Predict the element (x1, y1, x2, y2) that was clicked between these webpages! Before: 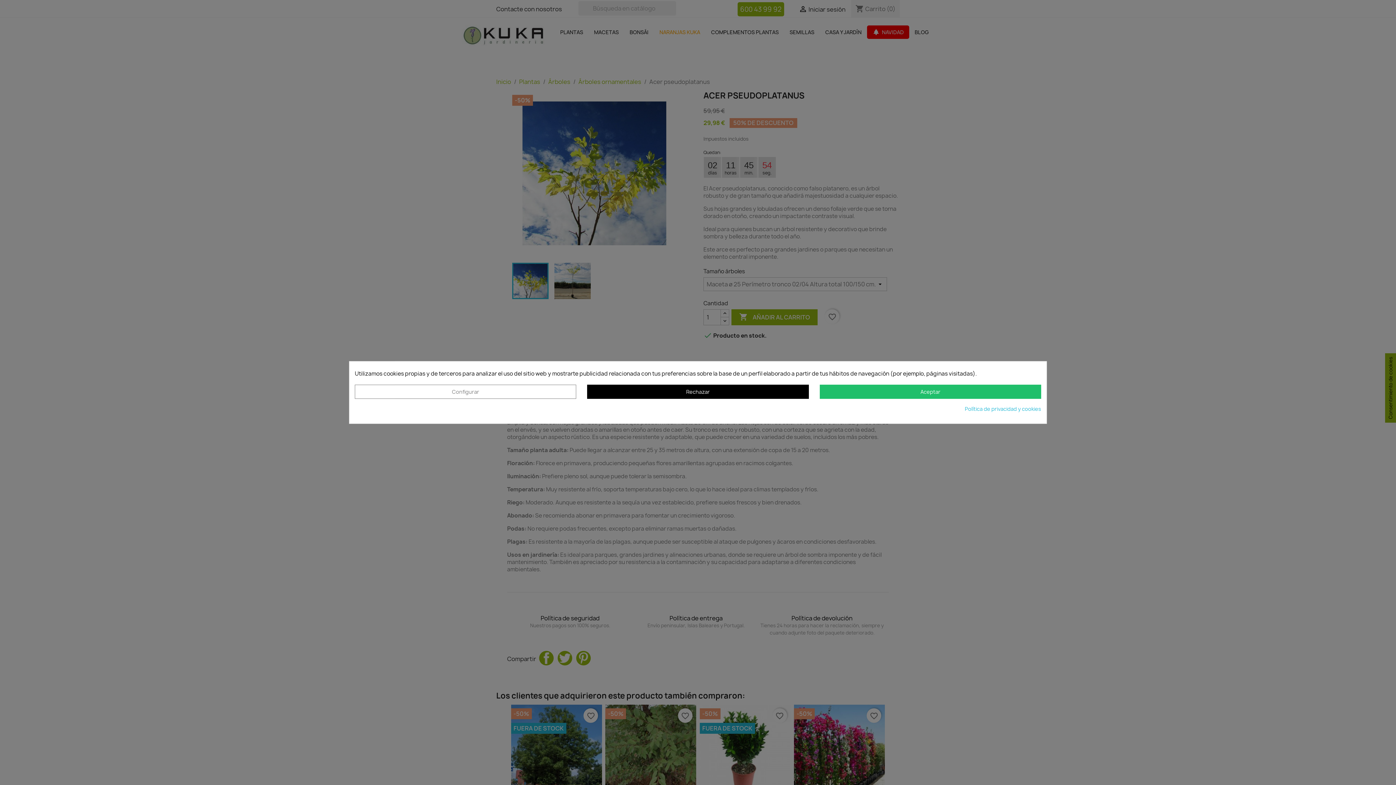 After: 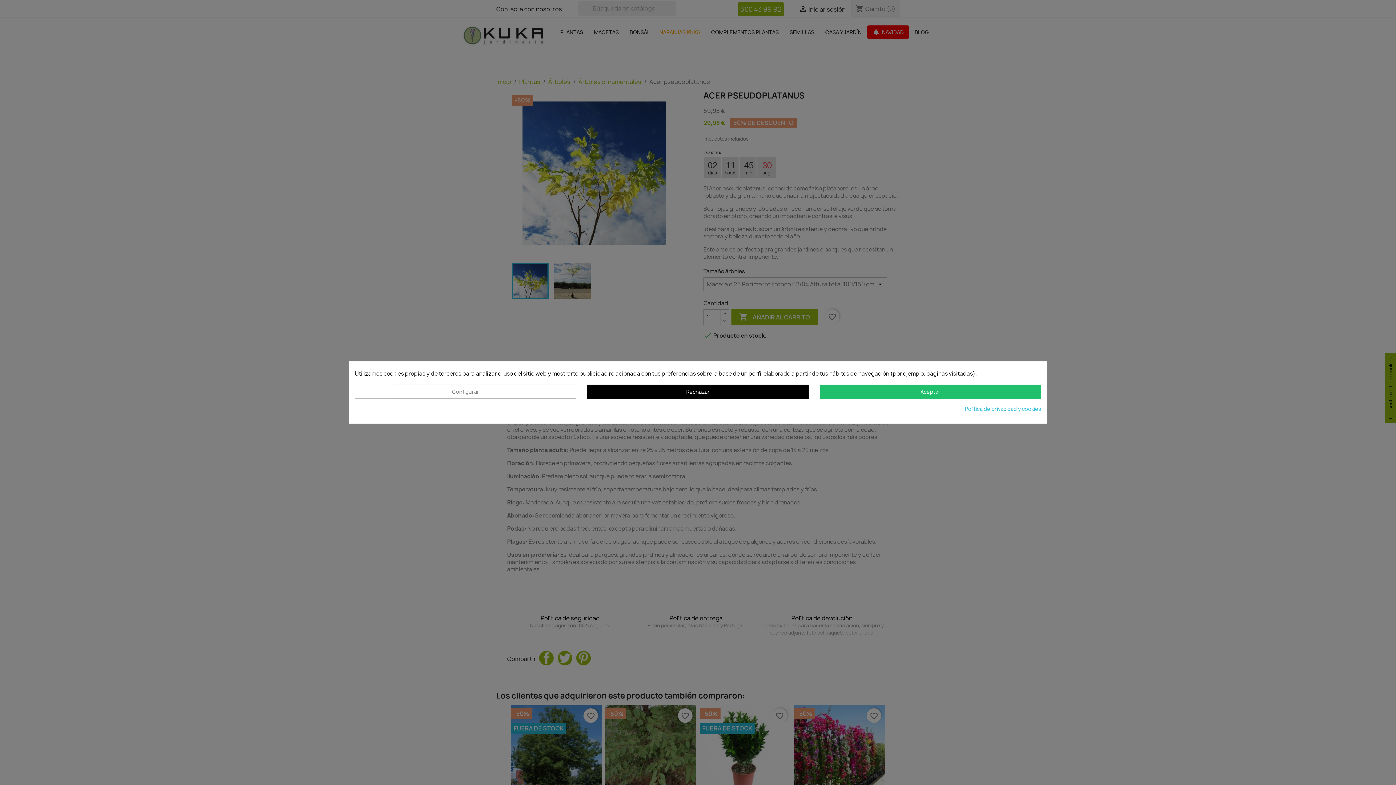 Action: label: Política de privacidad y cookies bbox: (965, 405, 1041, 412)